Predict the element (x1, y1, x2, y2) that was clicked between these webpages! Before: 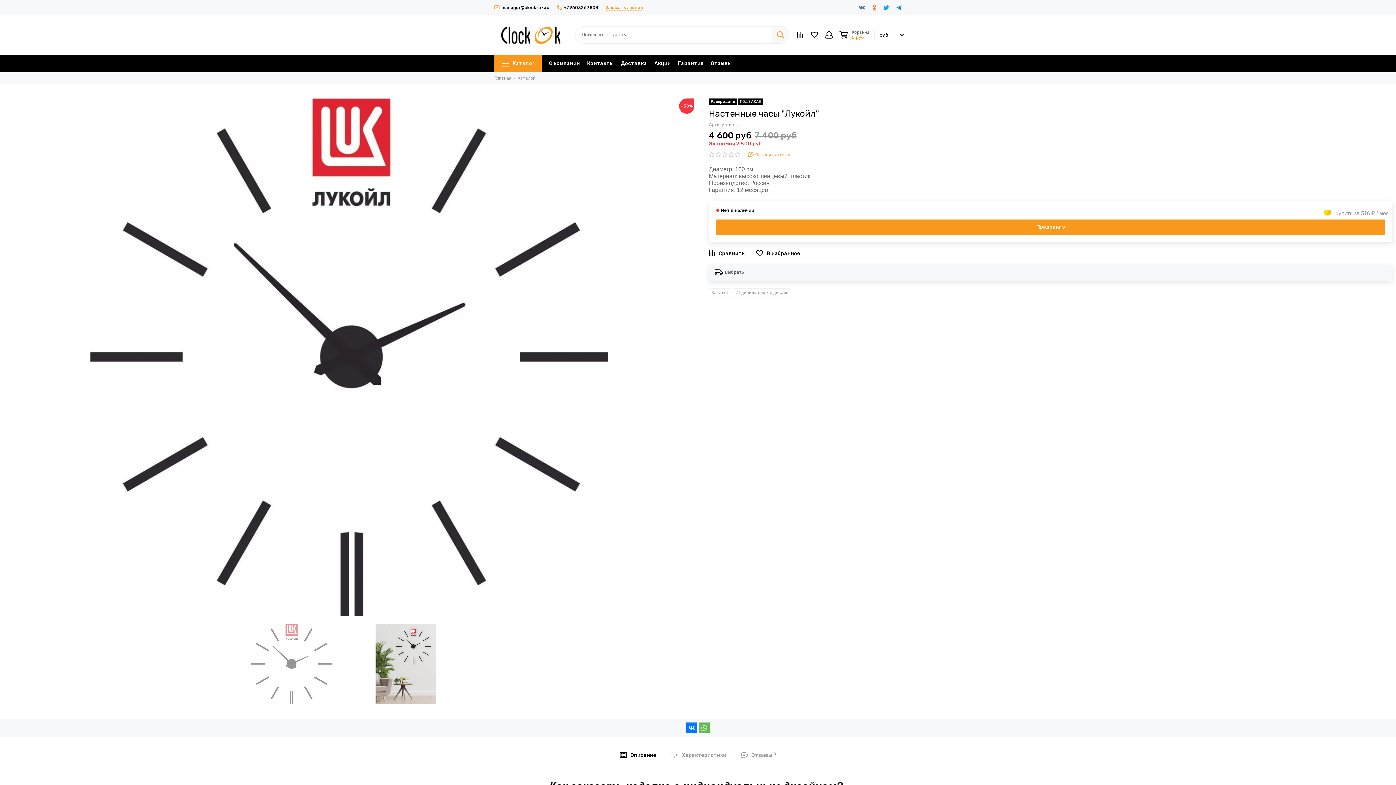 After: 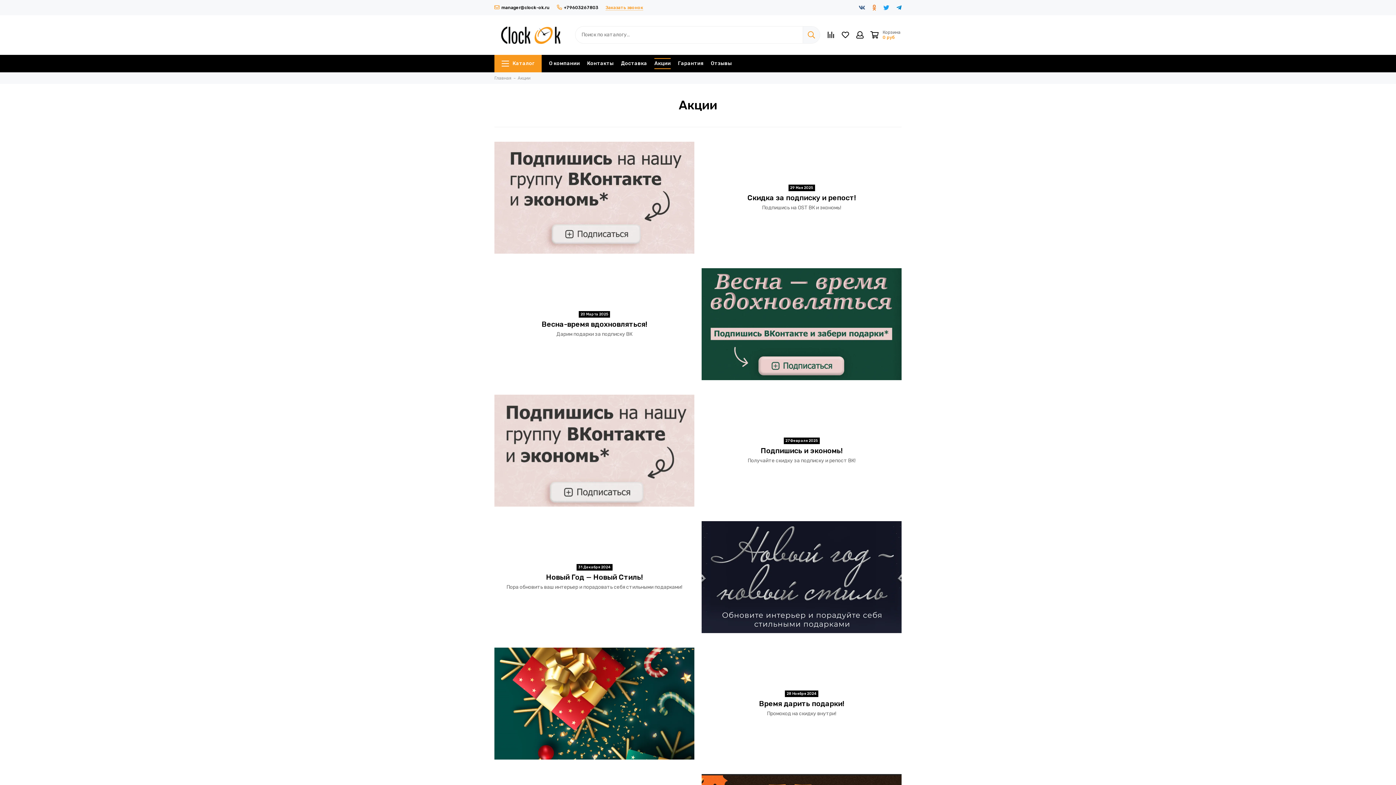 Action: label: Акции bbox: (654, 54, 670, 72)